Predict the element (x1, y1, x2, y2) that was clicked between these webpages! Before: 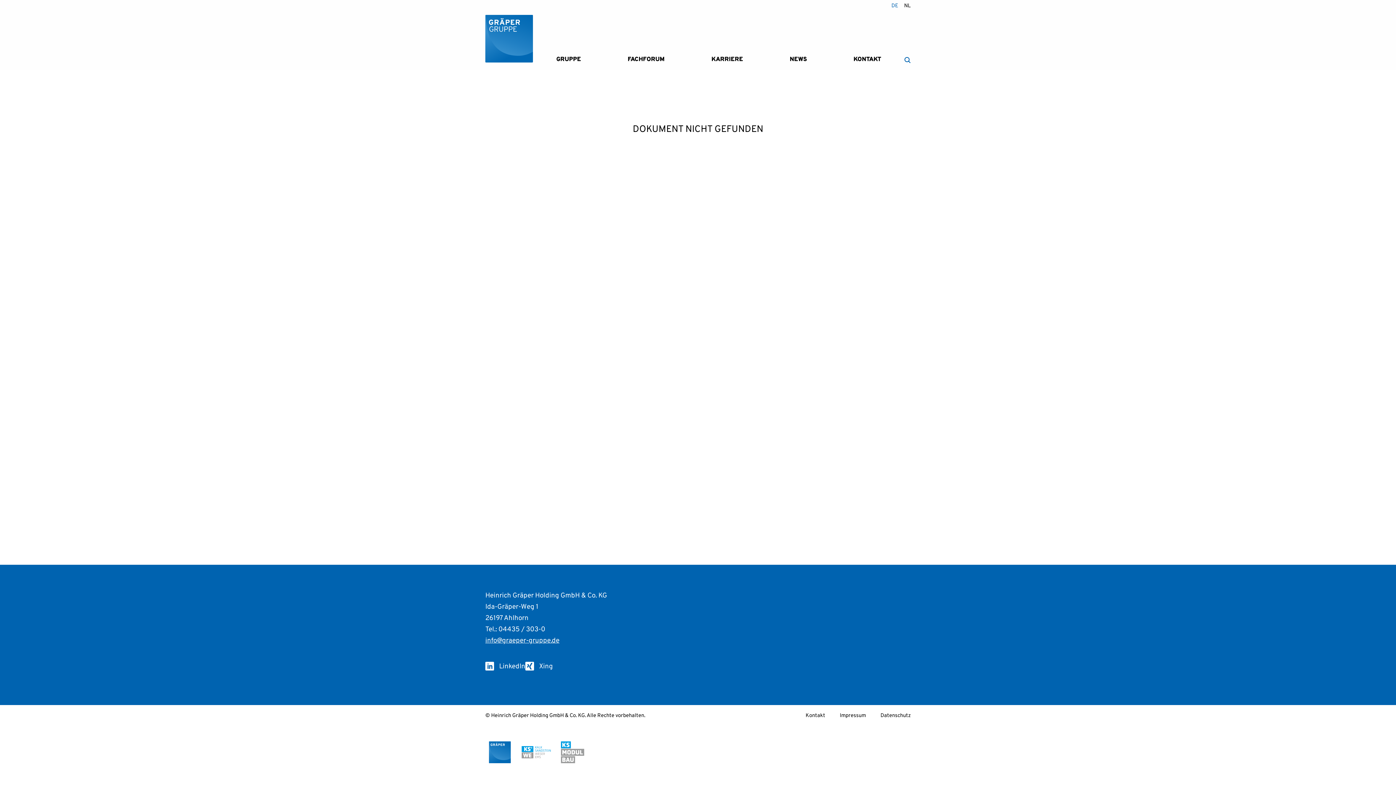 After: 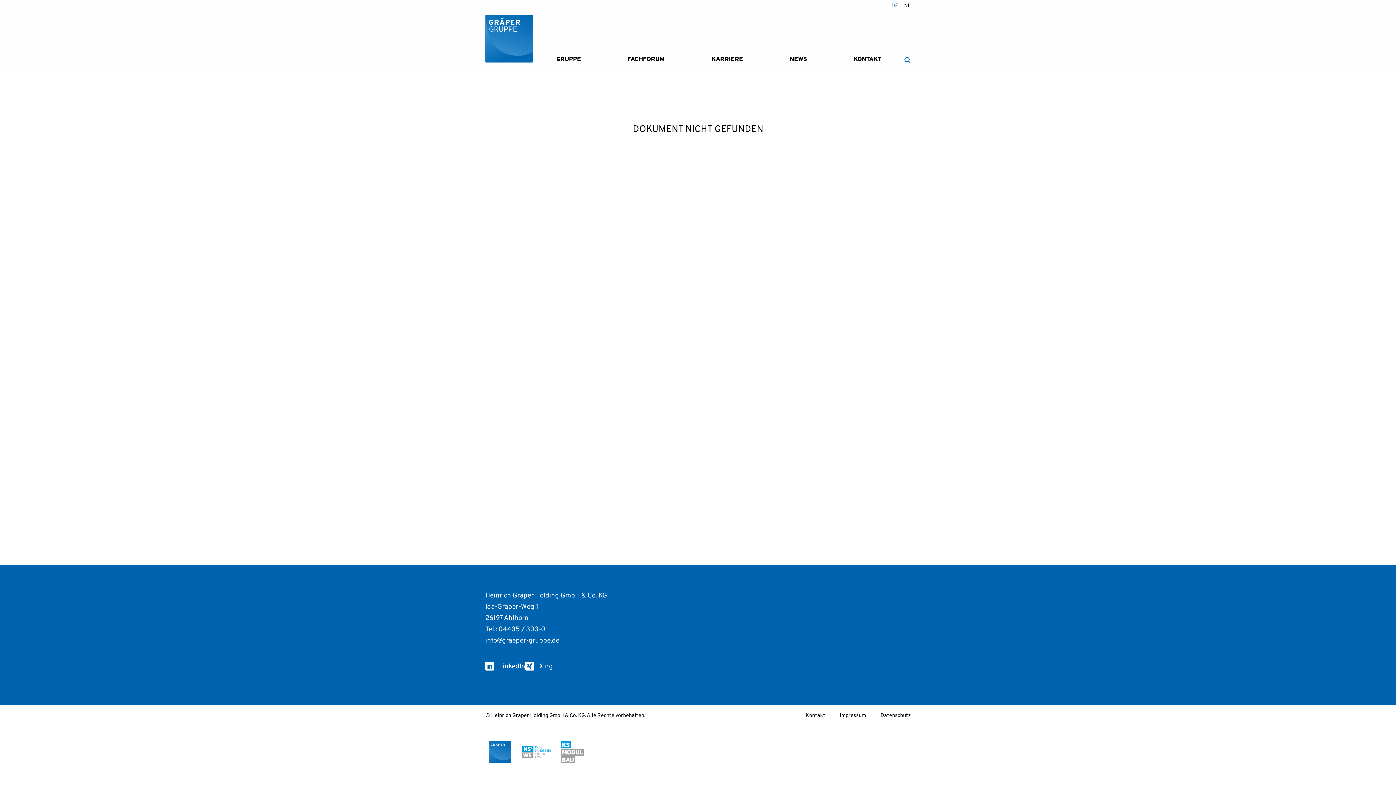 Action: bbox: (485, 662, 525, 671) label:  LinkedIn